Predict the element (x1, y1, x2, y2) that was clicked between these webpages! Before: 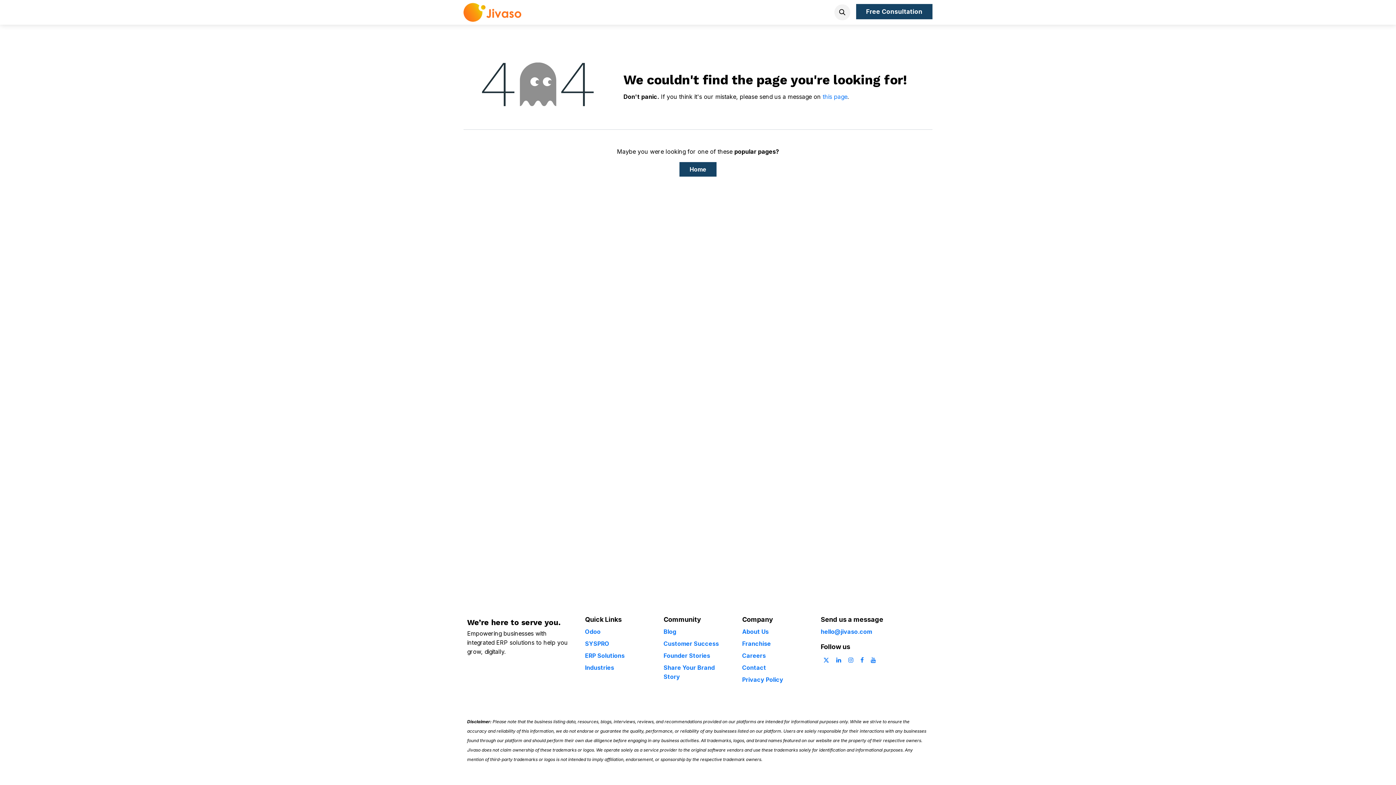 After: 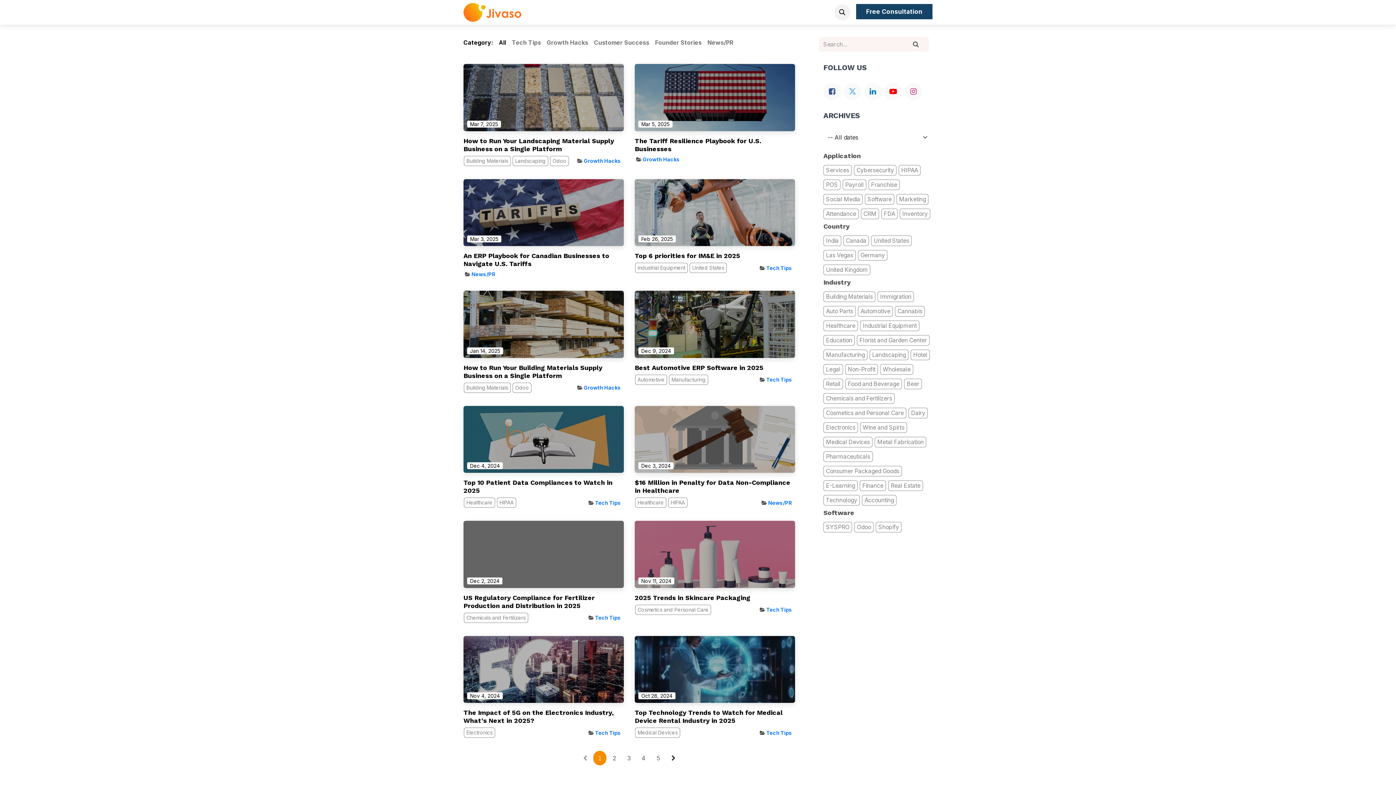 Action: label: Blog bbox: (663, 628, 676, 635)